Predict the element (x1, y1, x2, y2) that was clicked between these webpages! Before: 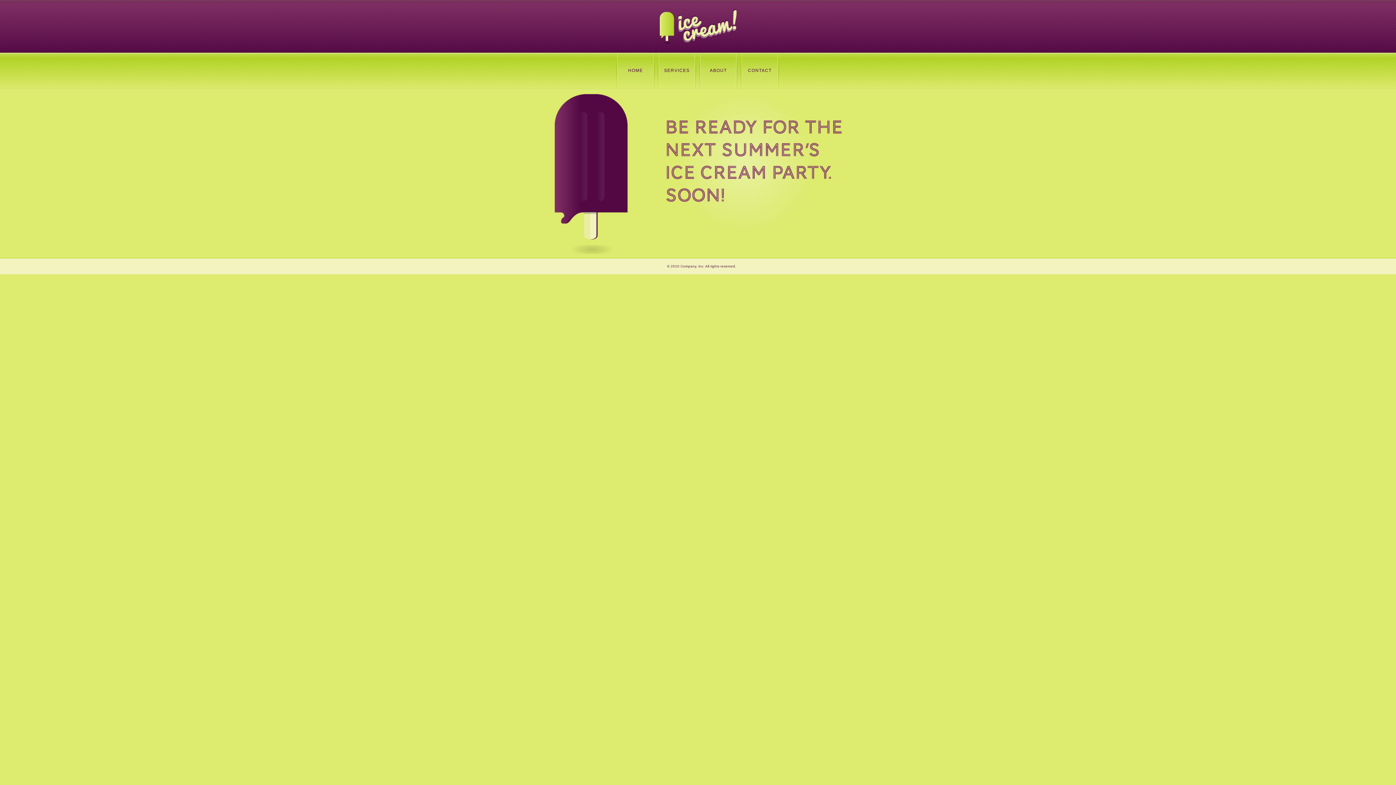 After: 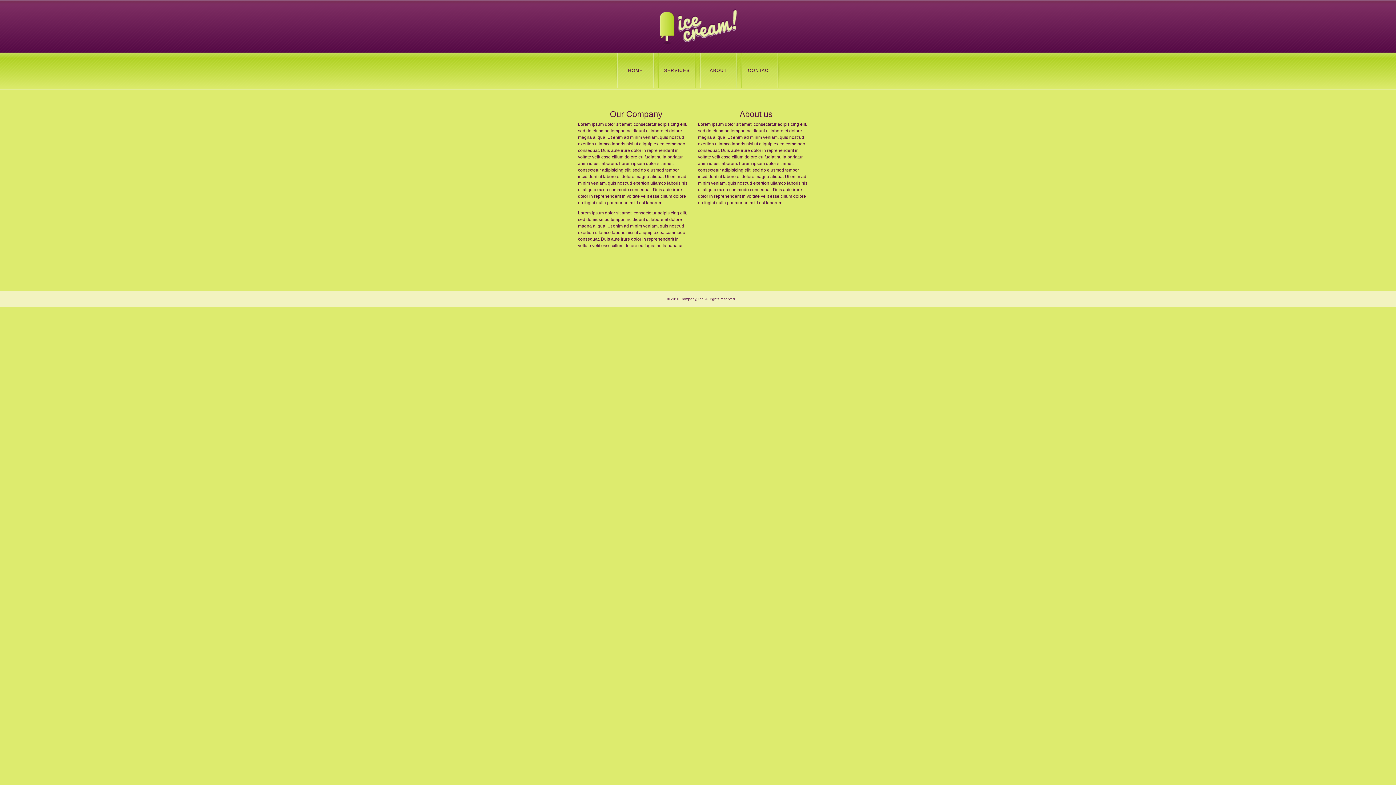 Action: label: ABOUT bbox: (710, 68, 727, 73)